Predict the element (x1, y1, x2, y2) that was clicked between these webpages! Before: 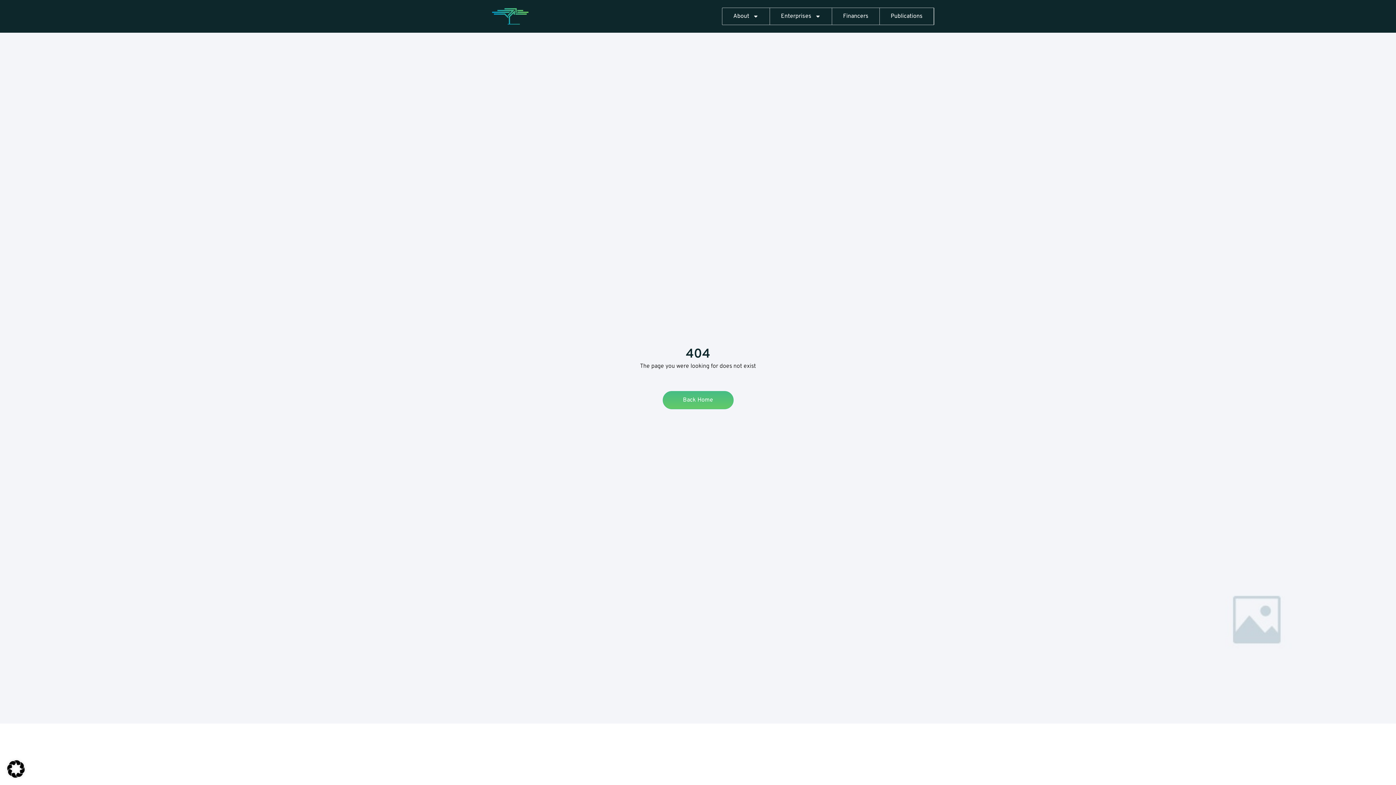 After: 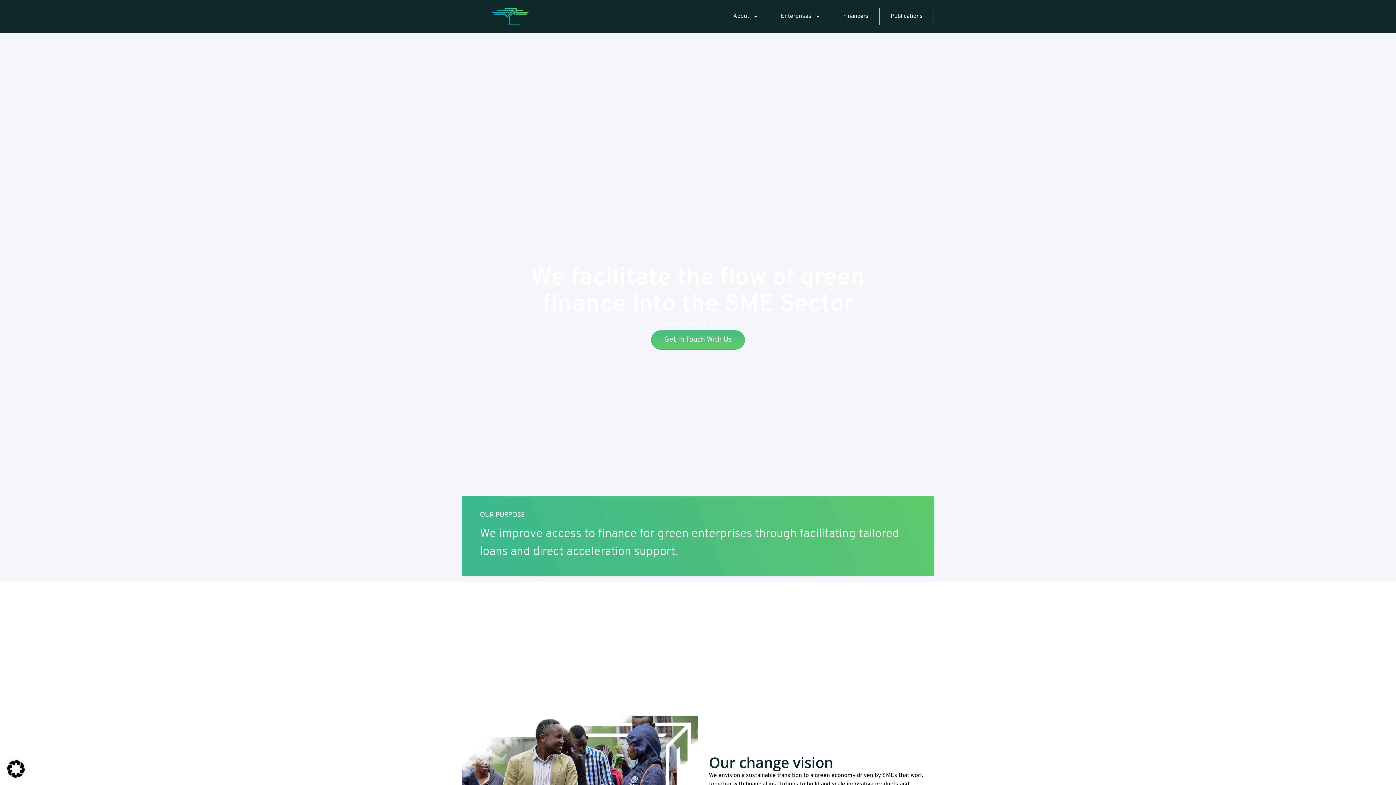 Action: bbox: (461, 3, 558, 29)